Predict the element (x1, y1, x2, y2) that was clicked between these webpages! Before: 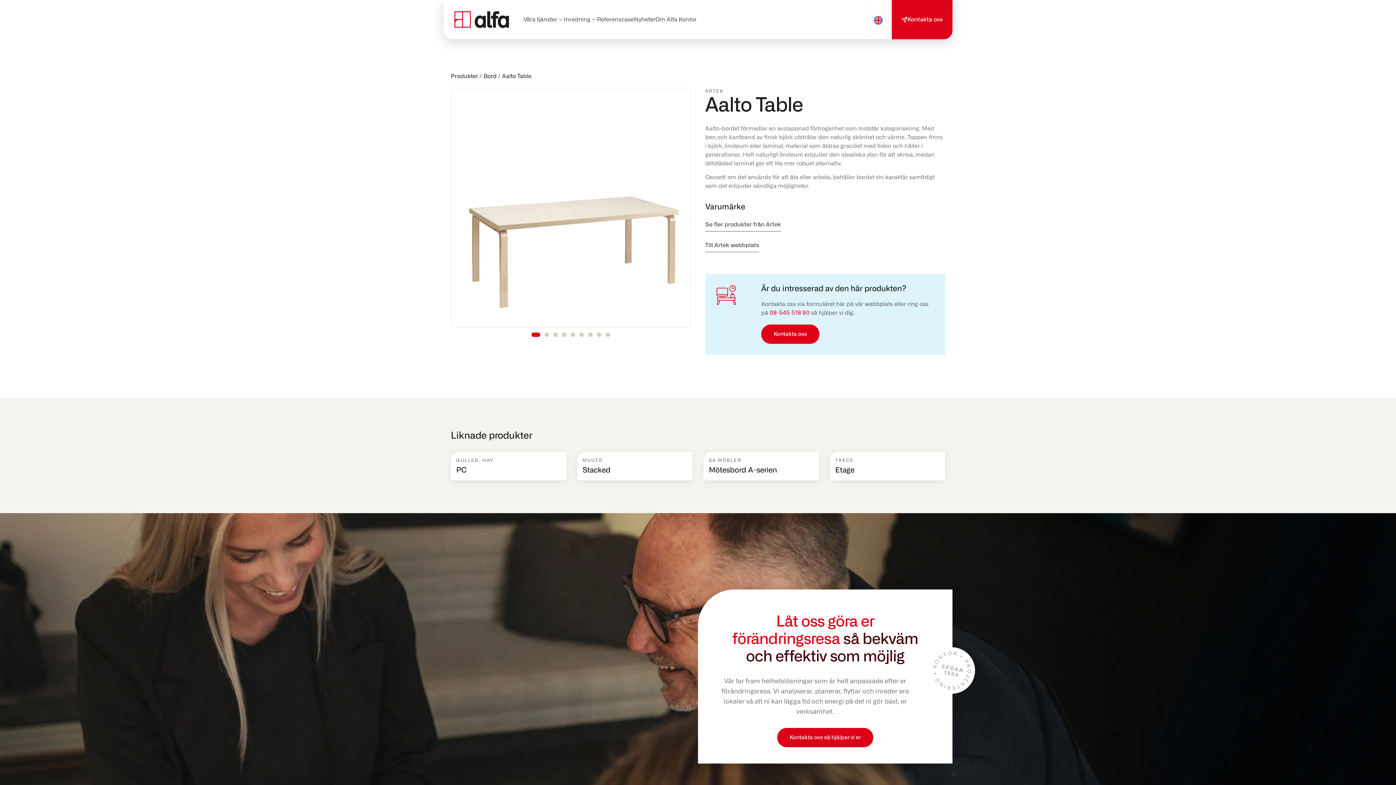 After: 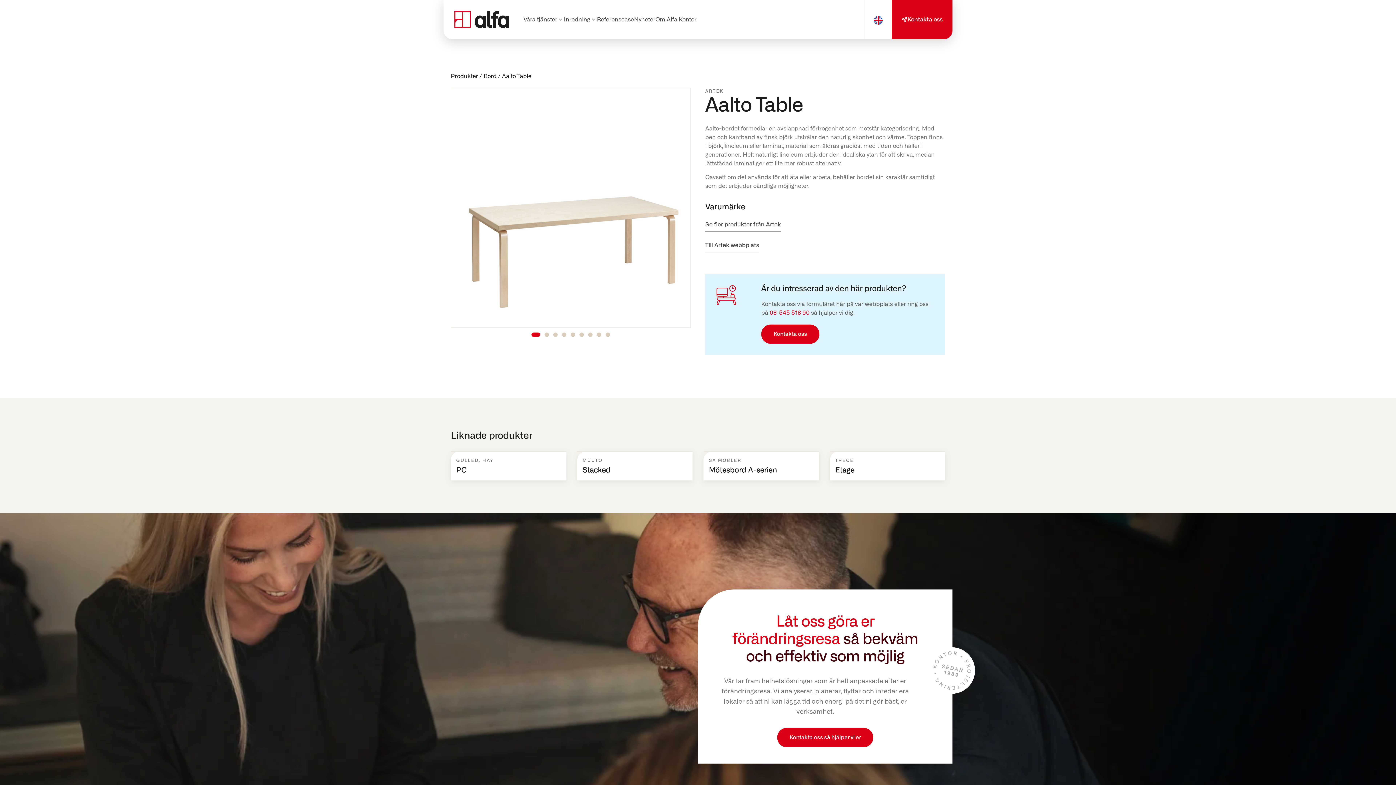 Action: label: Gå till bild 1 bbox: (531, 332, 540, 337)